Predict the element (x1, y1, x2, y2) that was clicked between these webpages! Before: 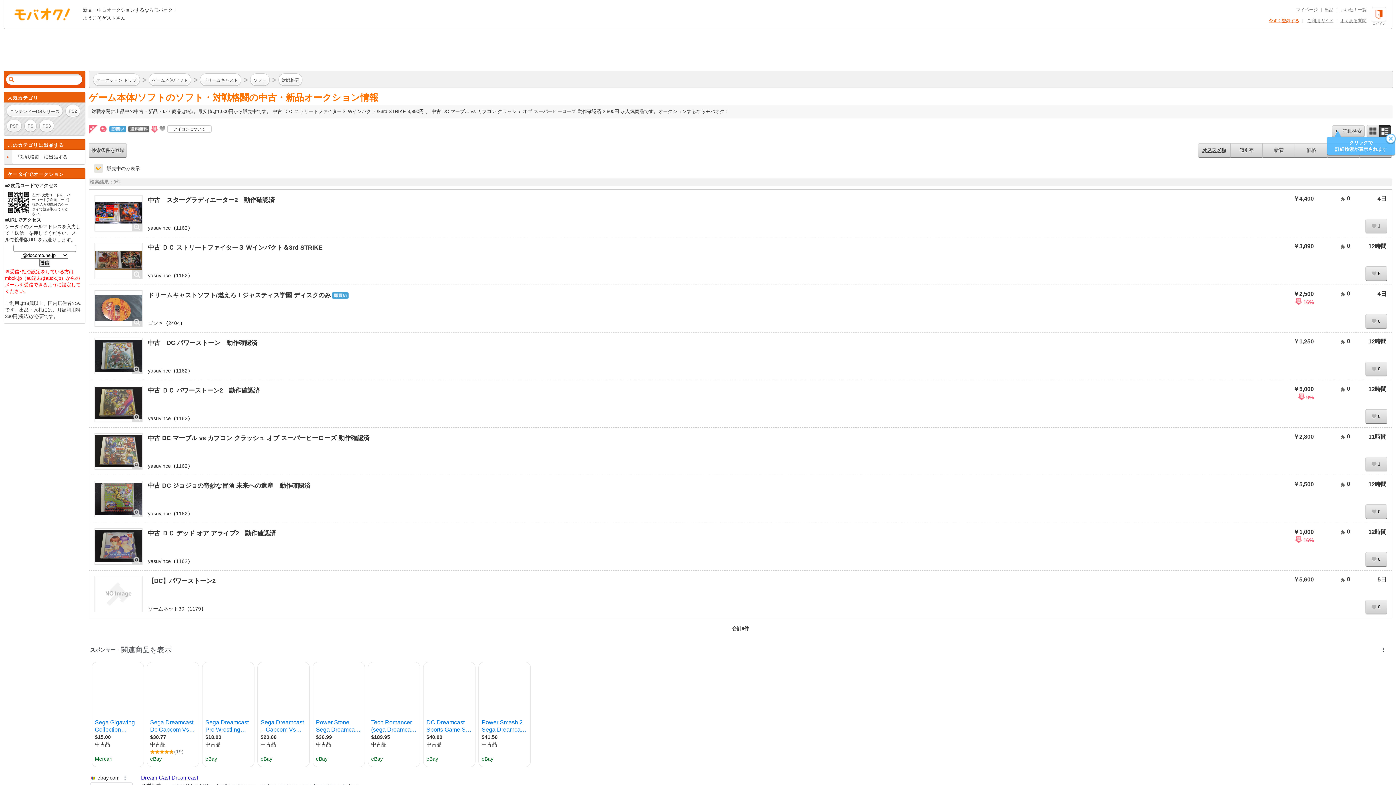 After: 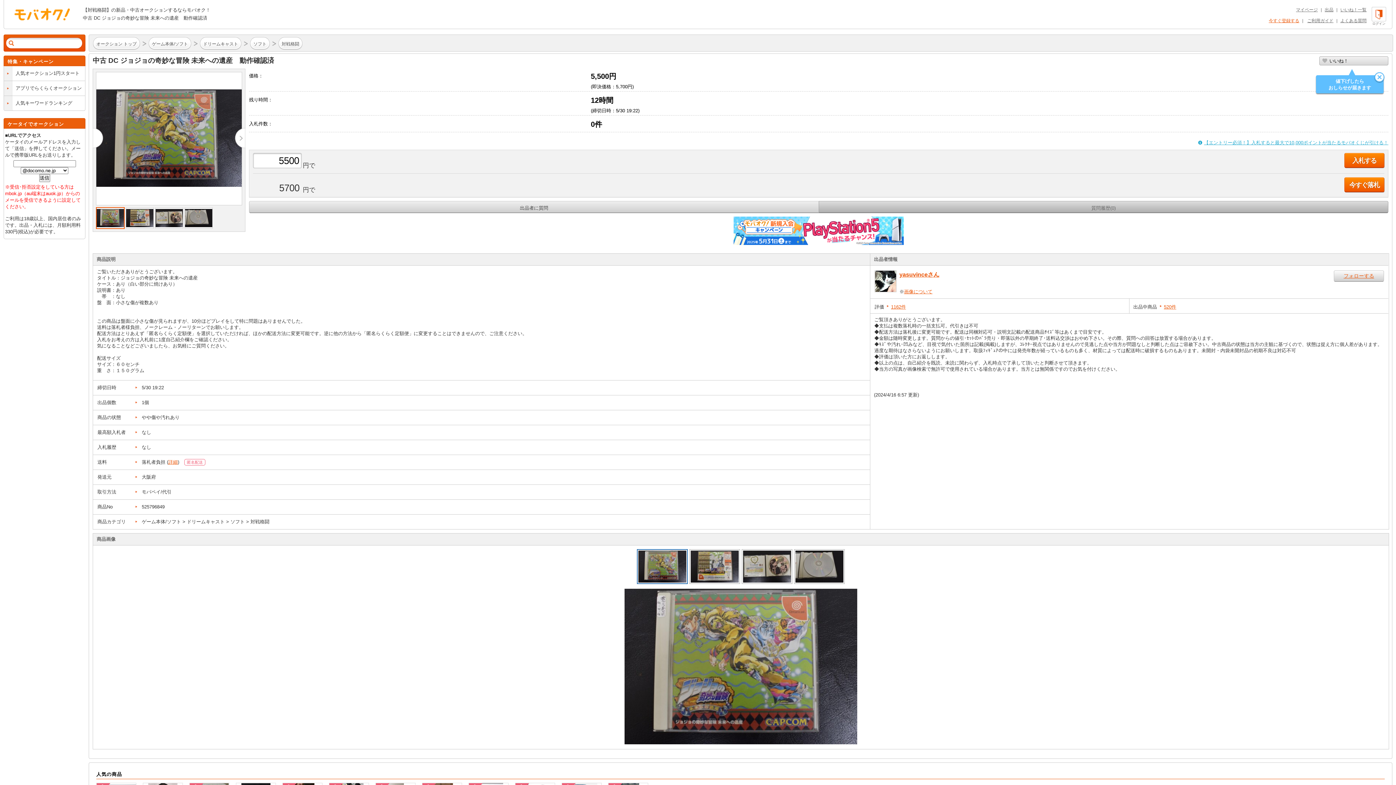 Action: label: 中古 DC ジョジョの奇妙な冒険 未来への遺産　動作確認済 bbox: (148, 482, 310, 489)